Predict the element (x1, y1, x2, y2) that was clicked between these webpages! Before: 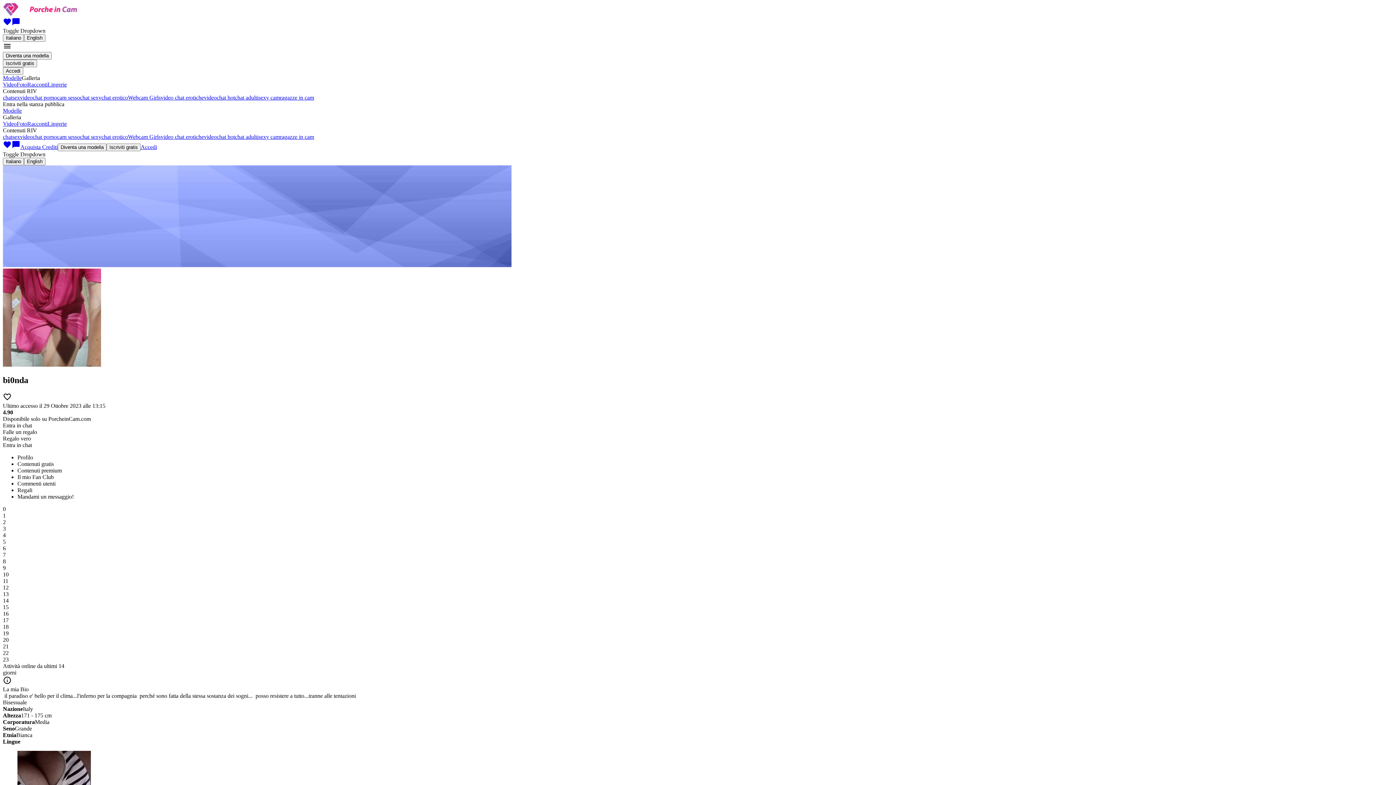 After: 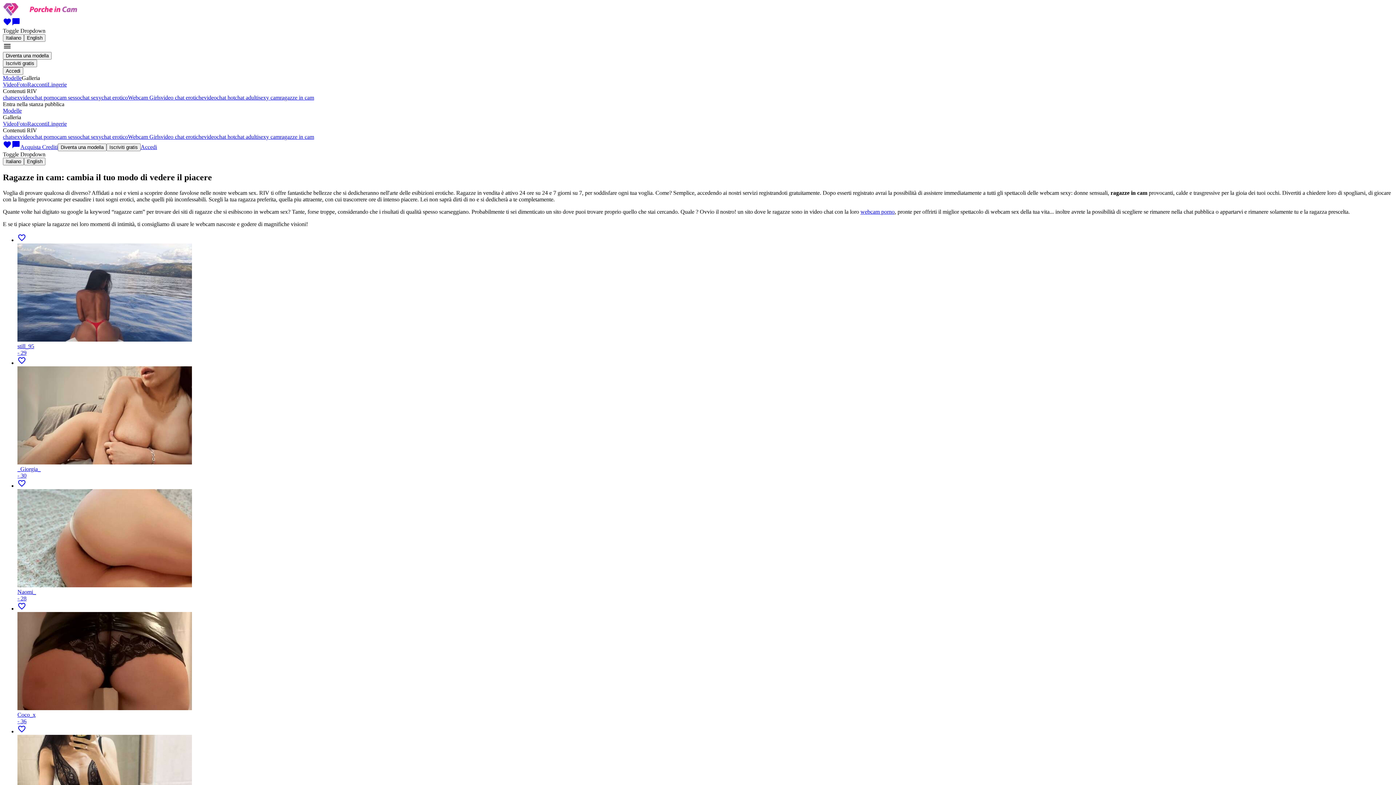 Action: bbox: (280, 133, 314, 140) label: ragazze in cam